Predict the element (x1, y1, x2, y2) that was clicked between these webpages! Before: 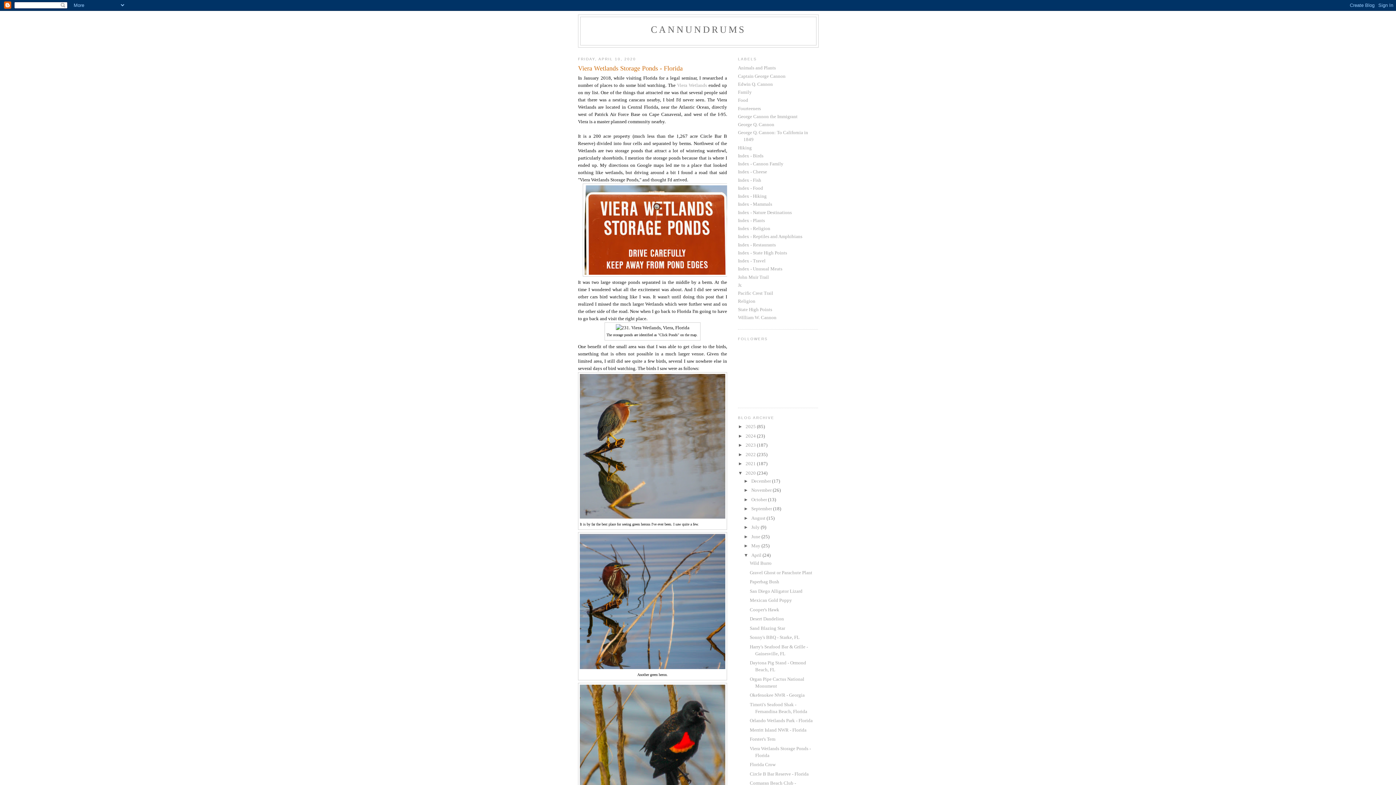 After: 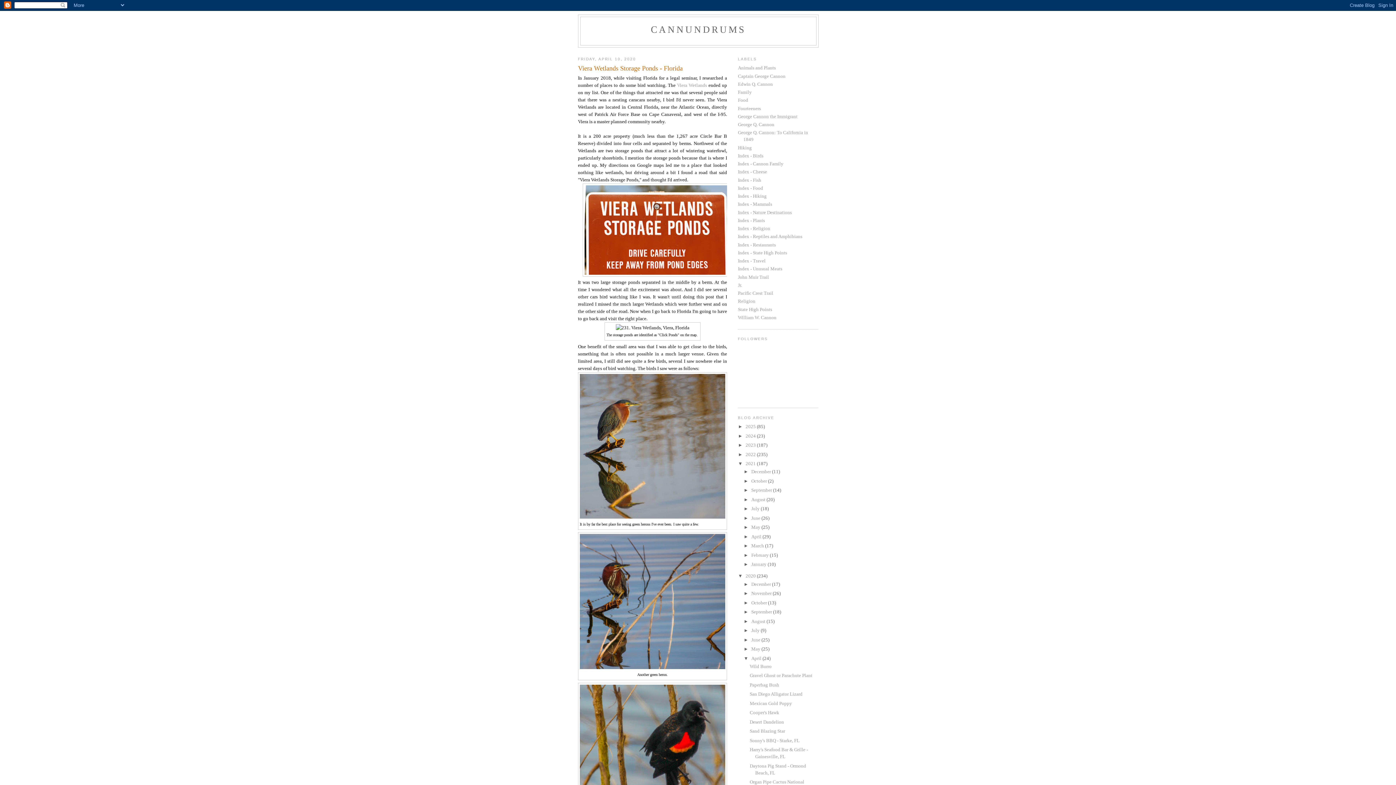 Action: label: ►   bbox: (738, 461, 745, 466)